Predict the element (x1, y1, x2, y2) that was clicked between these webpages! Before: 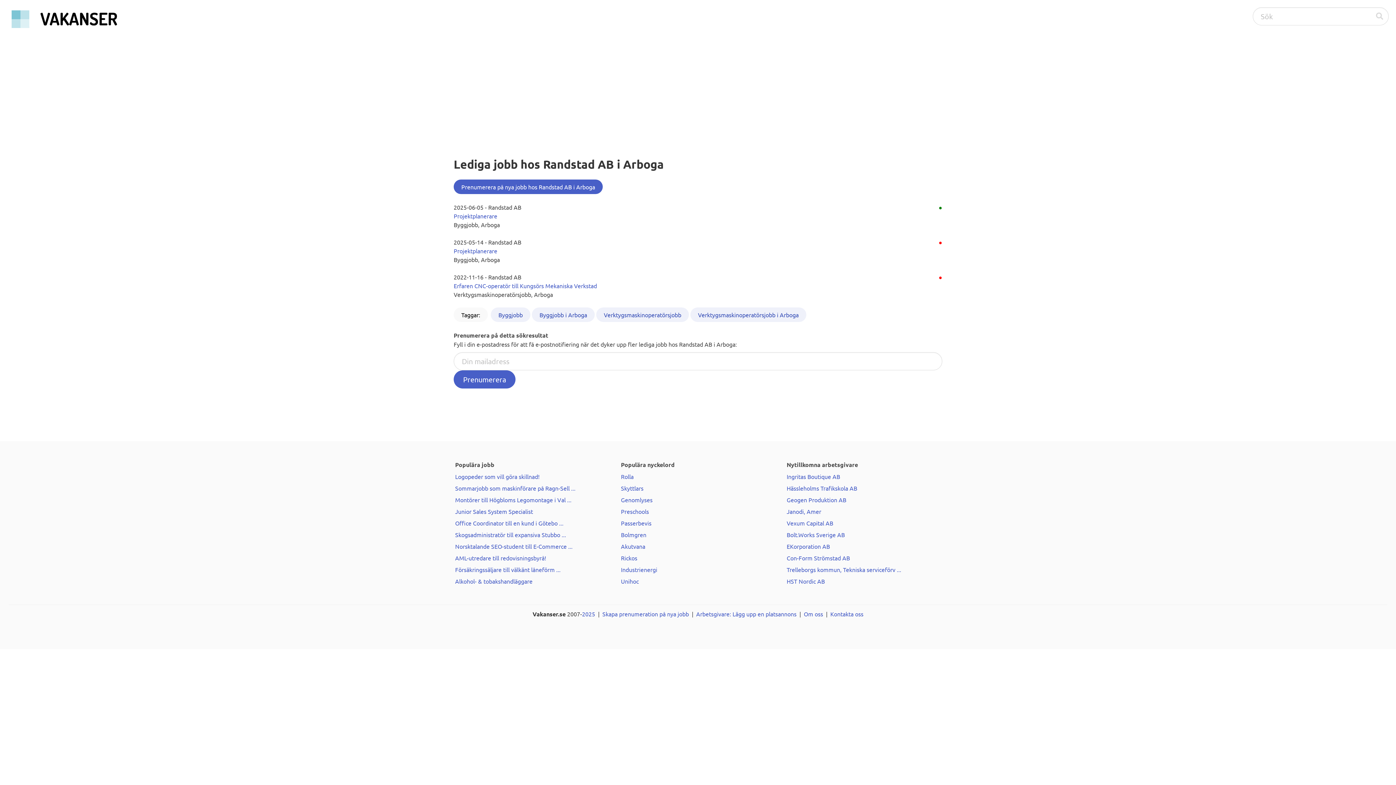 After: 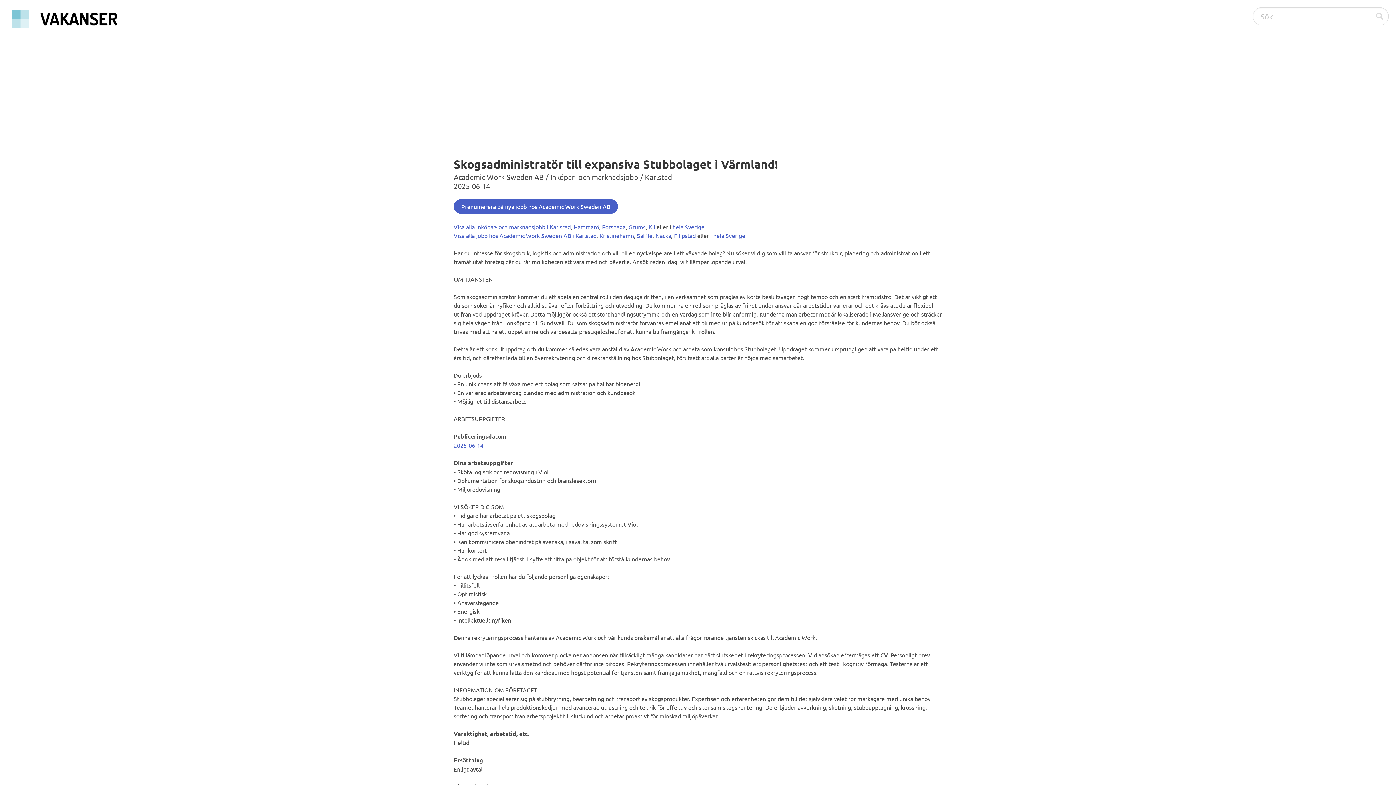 Action: label: Skogsadministratör till expansiva Stubbo ... bbox: (455, 531, 566, 538)